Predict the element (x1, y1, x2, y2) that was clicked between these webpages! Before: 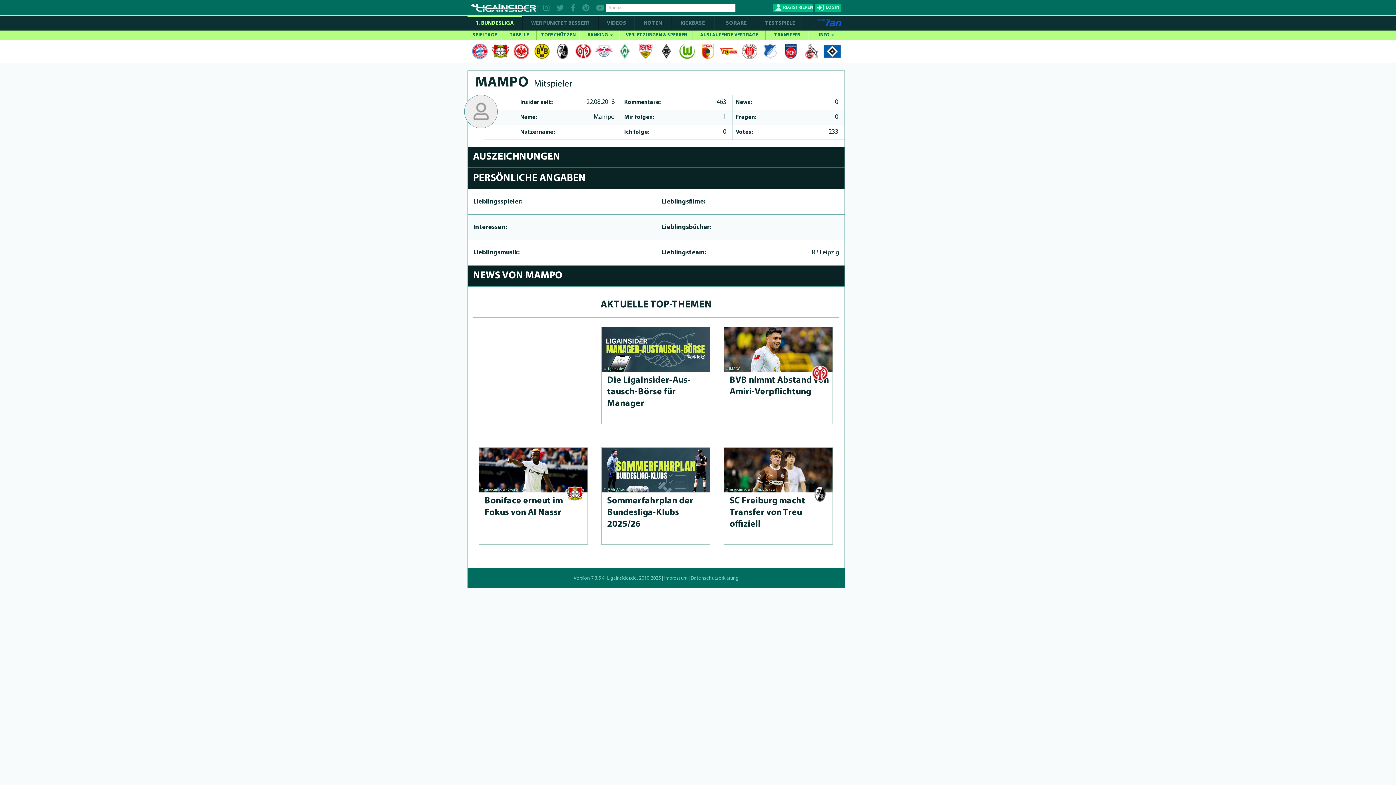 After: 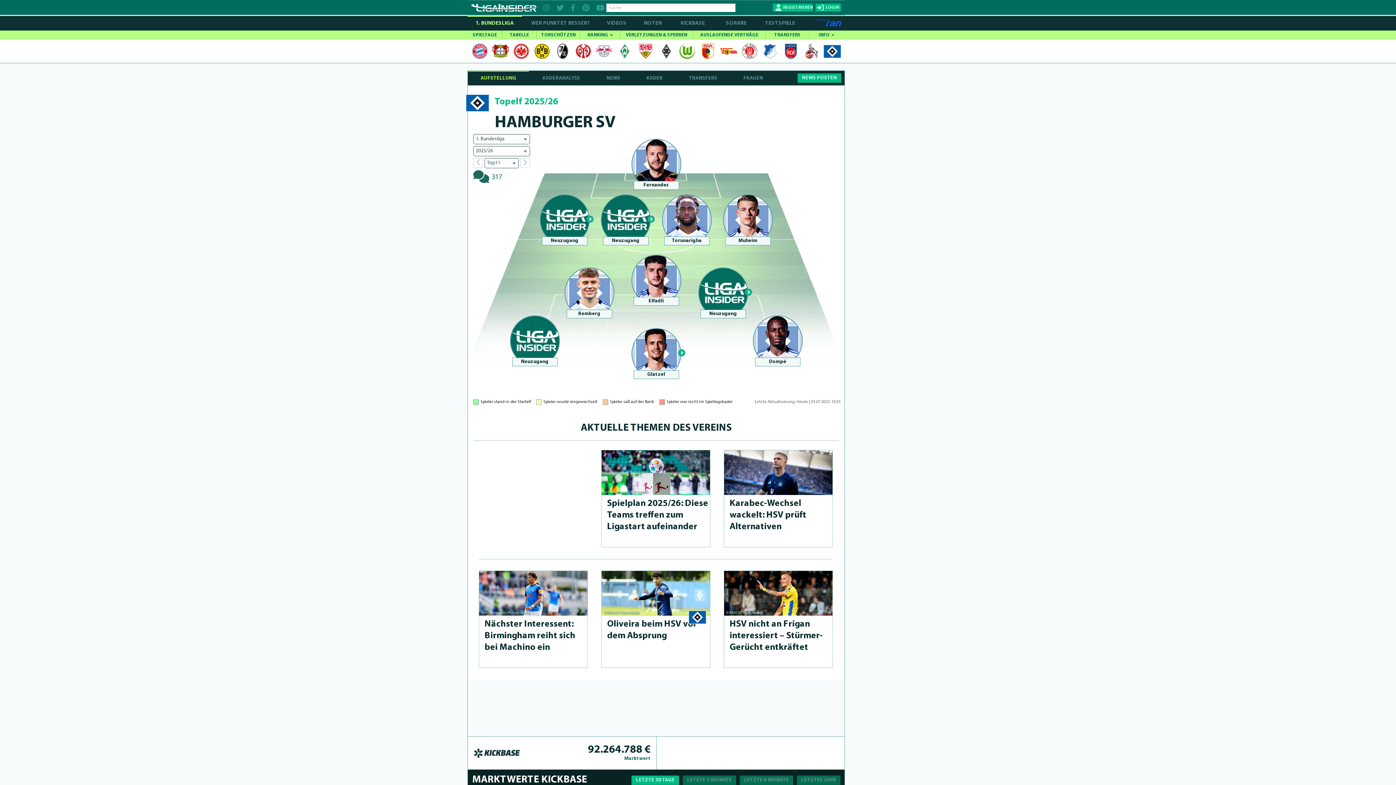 Action: bbox: (822, 43, 842, 58)